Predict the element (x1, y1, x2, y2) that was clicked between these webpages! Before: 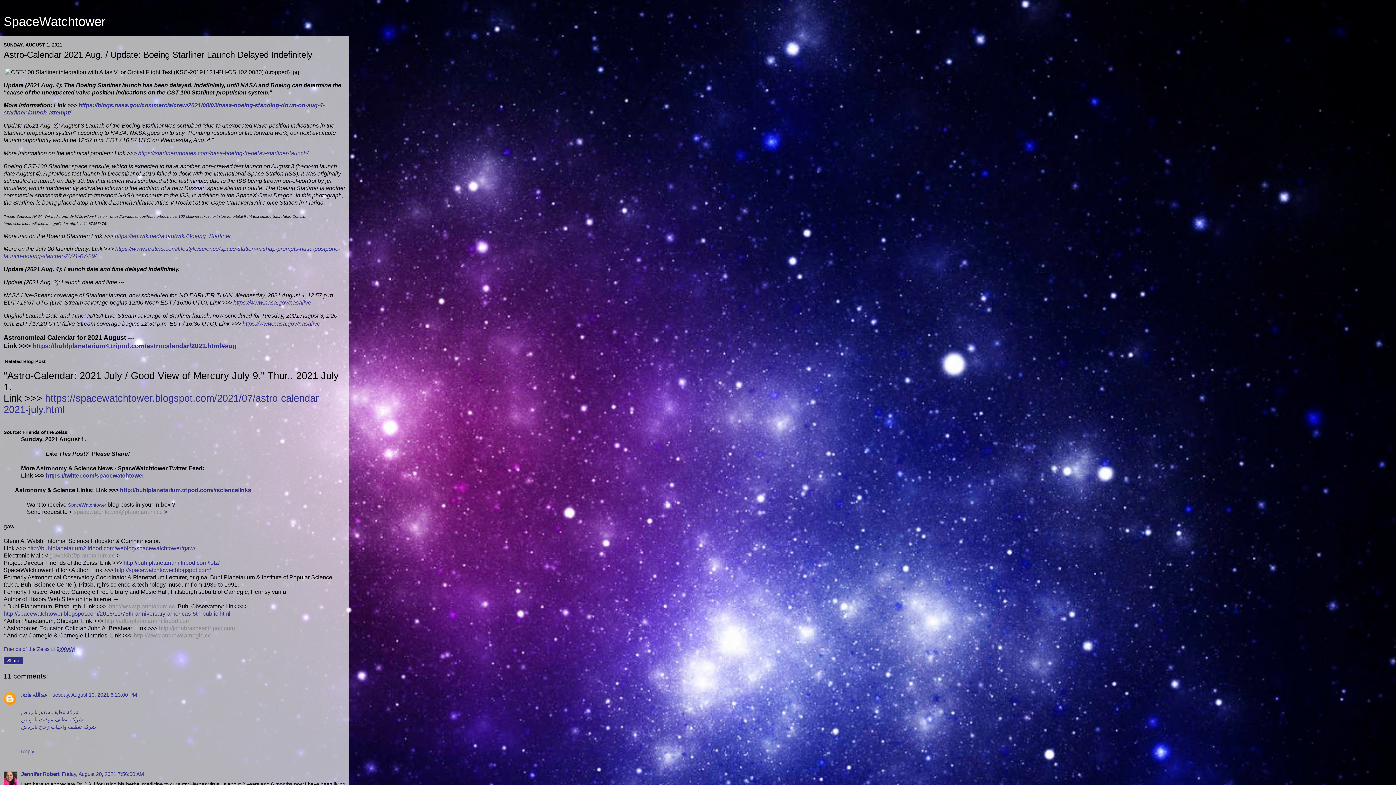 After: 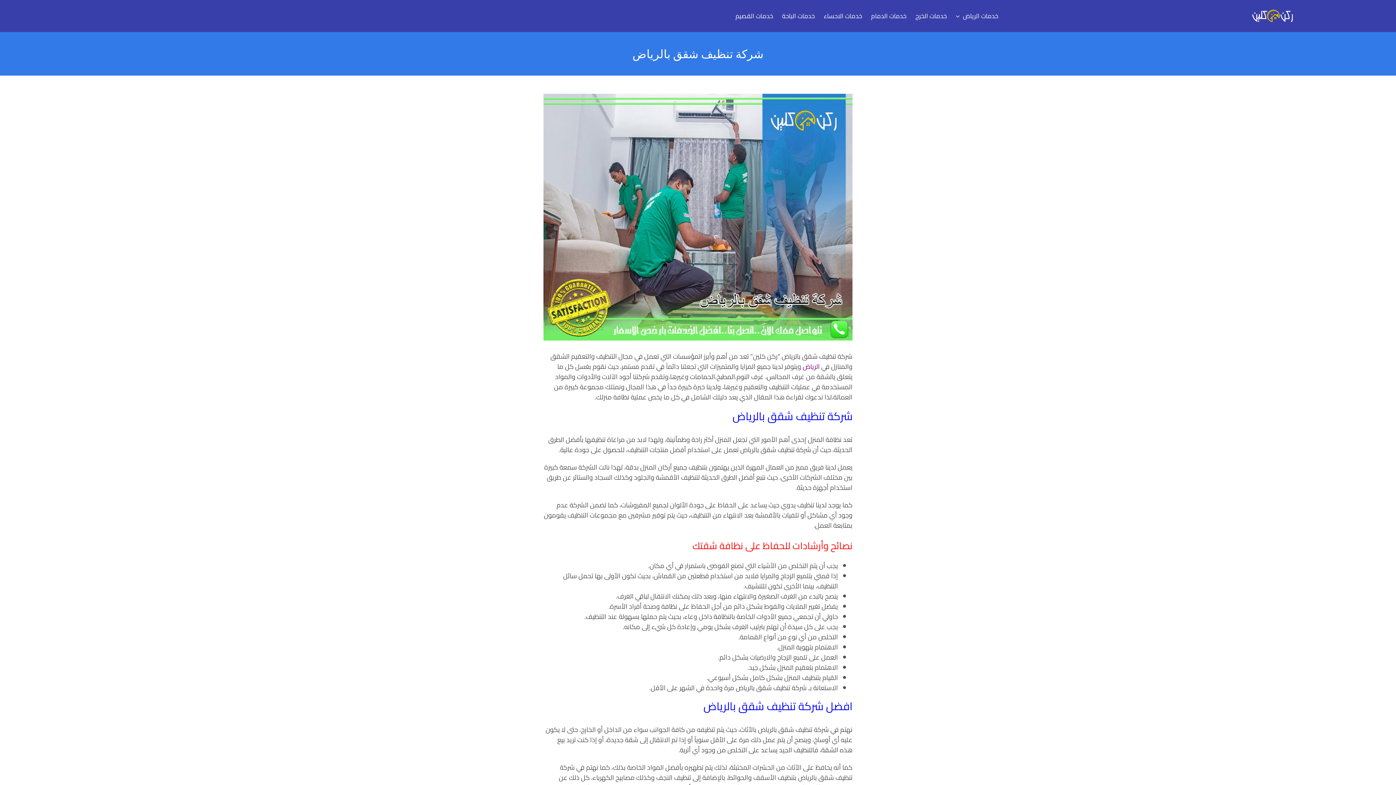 Action: bbox: (21, 709, 79, 715) label: شركة تنظيف شقق بالرياض